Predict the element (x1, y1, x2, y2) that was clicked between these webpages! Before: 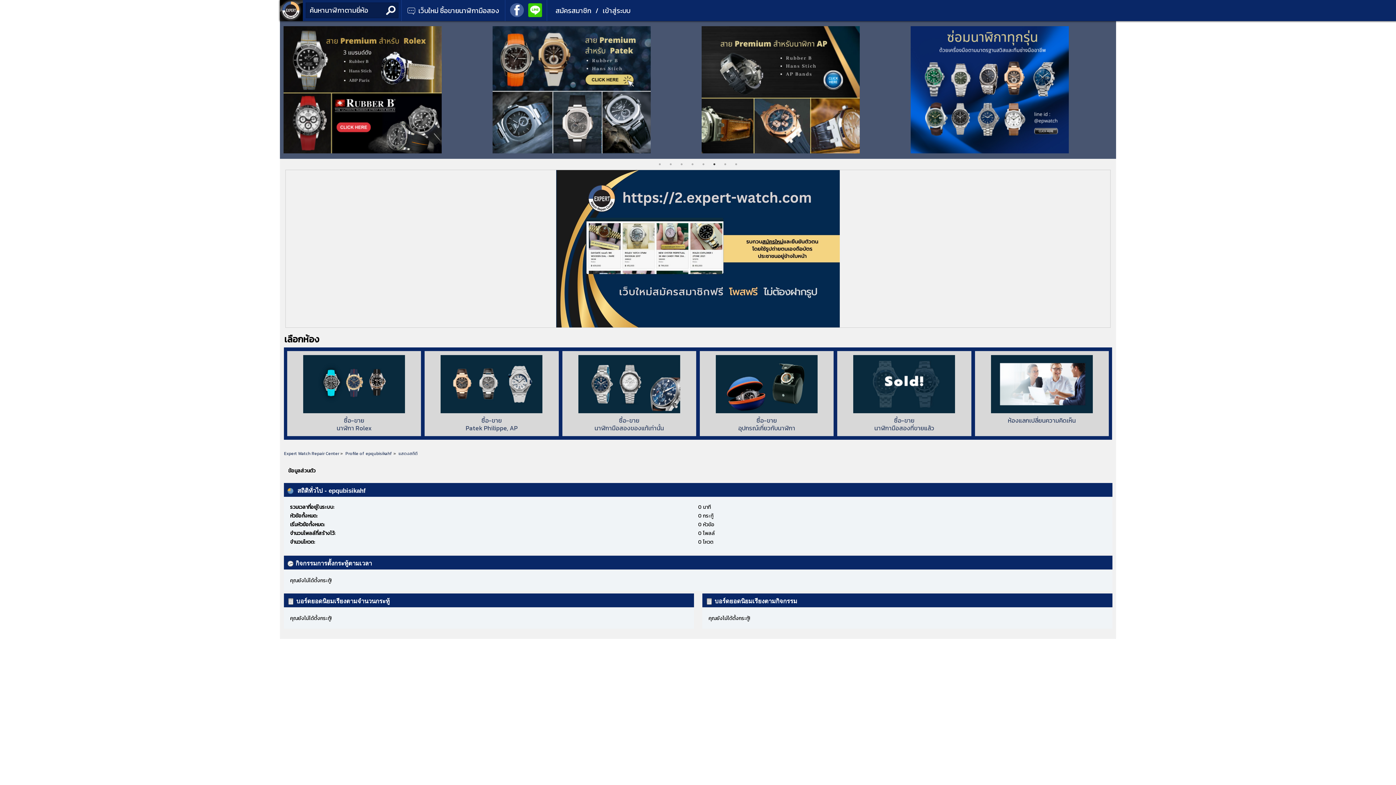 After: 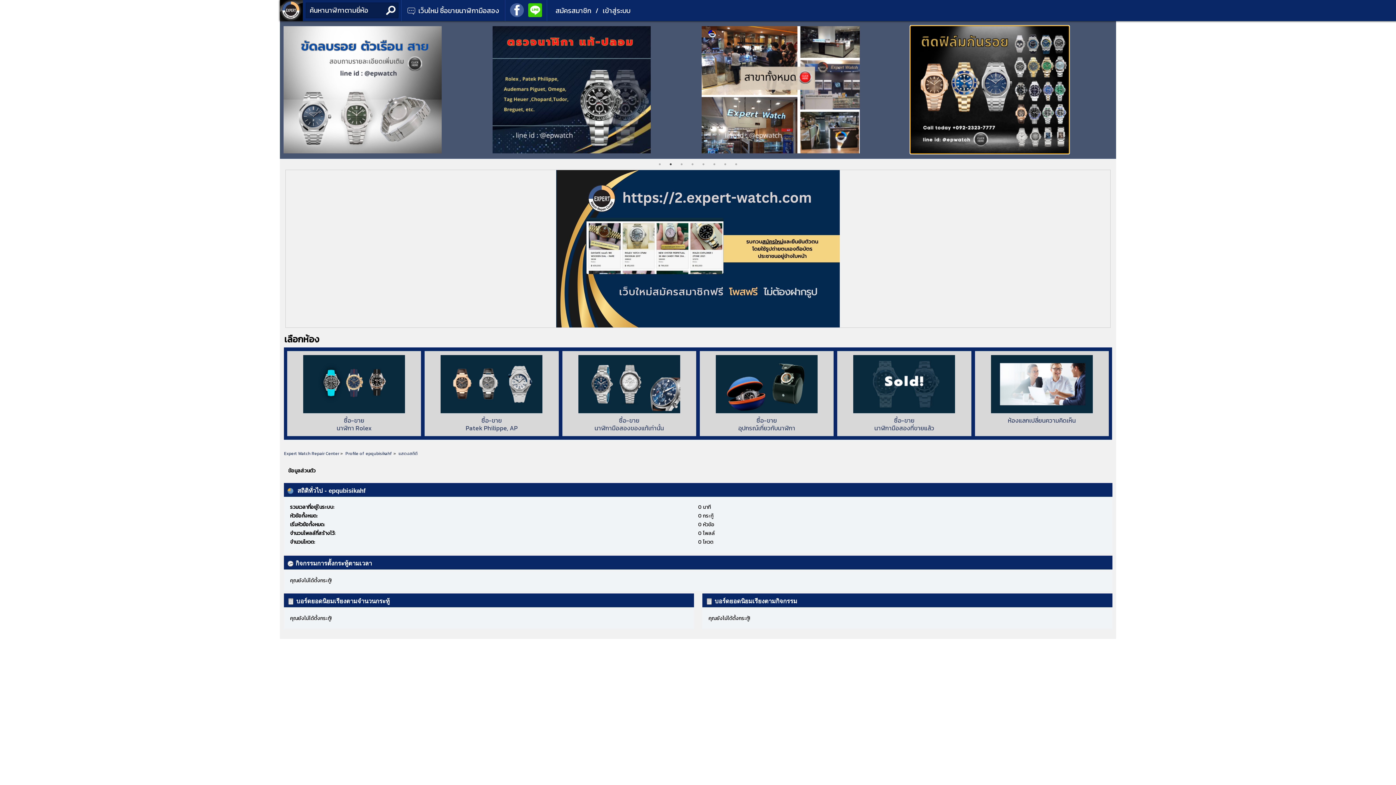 Action: bbox: (910, 26, 1112, 153)